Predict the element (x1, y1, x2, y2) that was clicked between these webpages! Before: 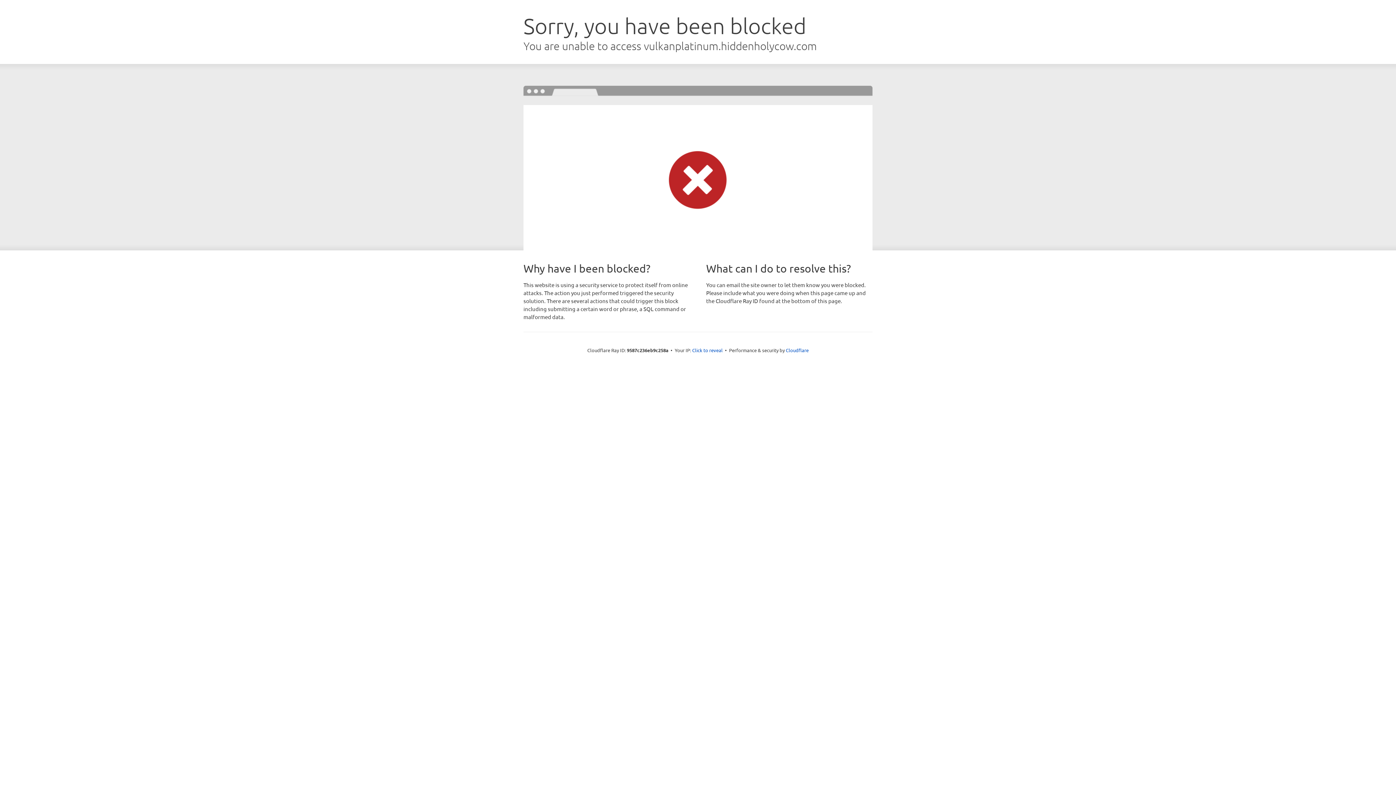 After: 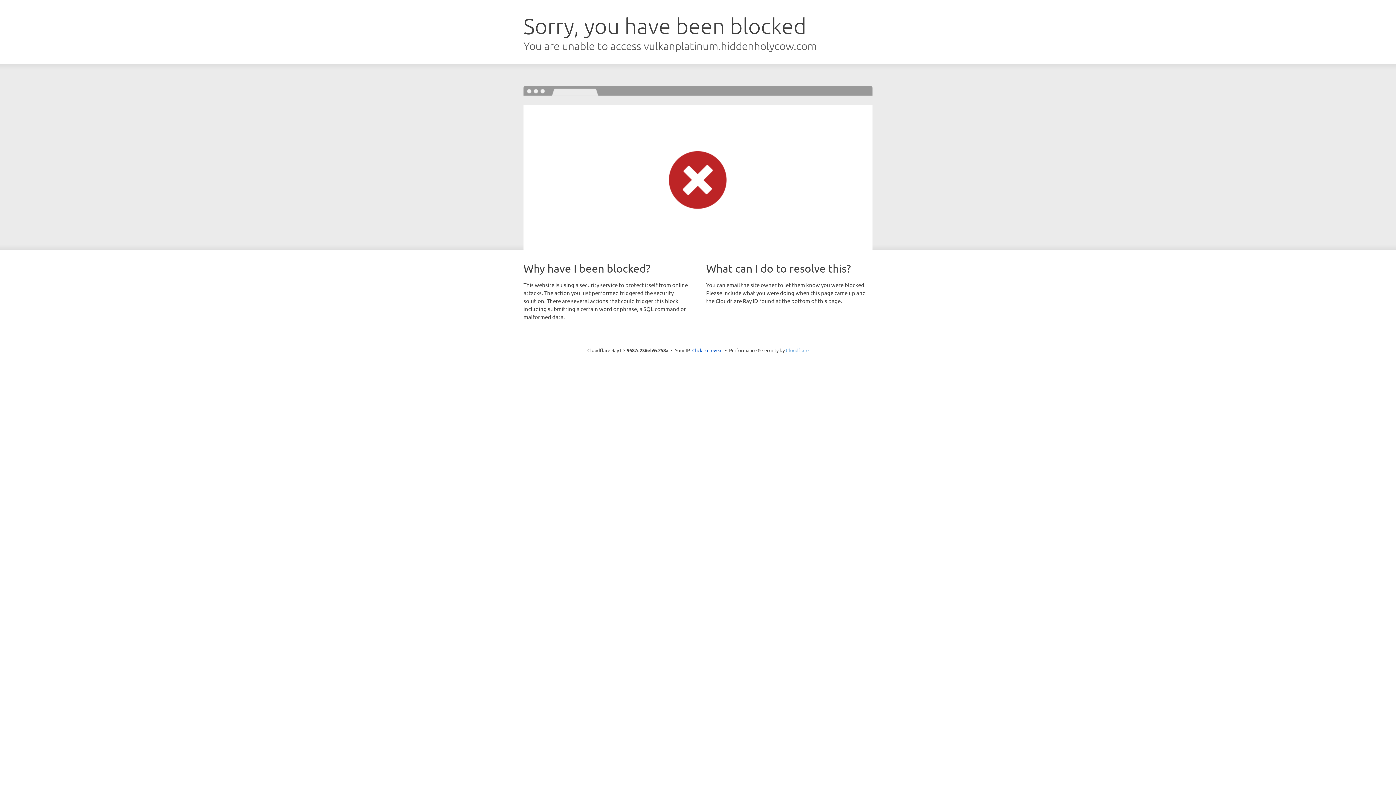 Action: label: Cloudflare bbox: (786, 347, 808, 353)